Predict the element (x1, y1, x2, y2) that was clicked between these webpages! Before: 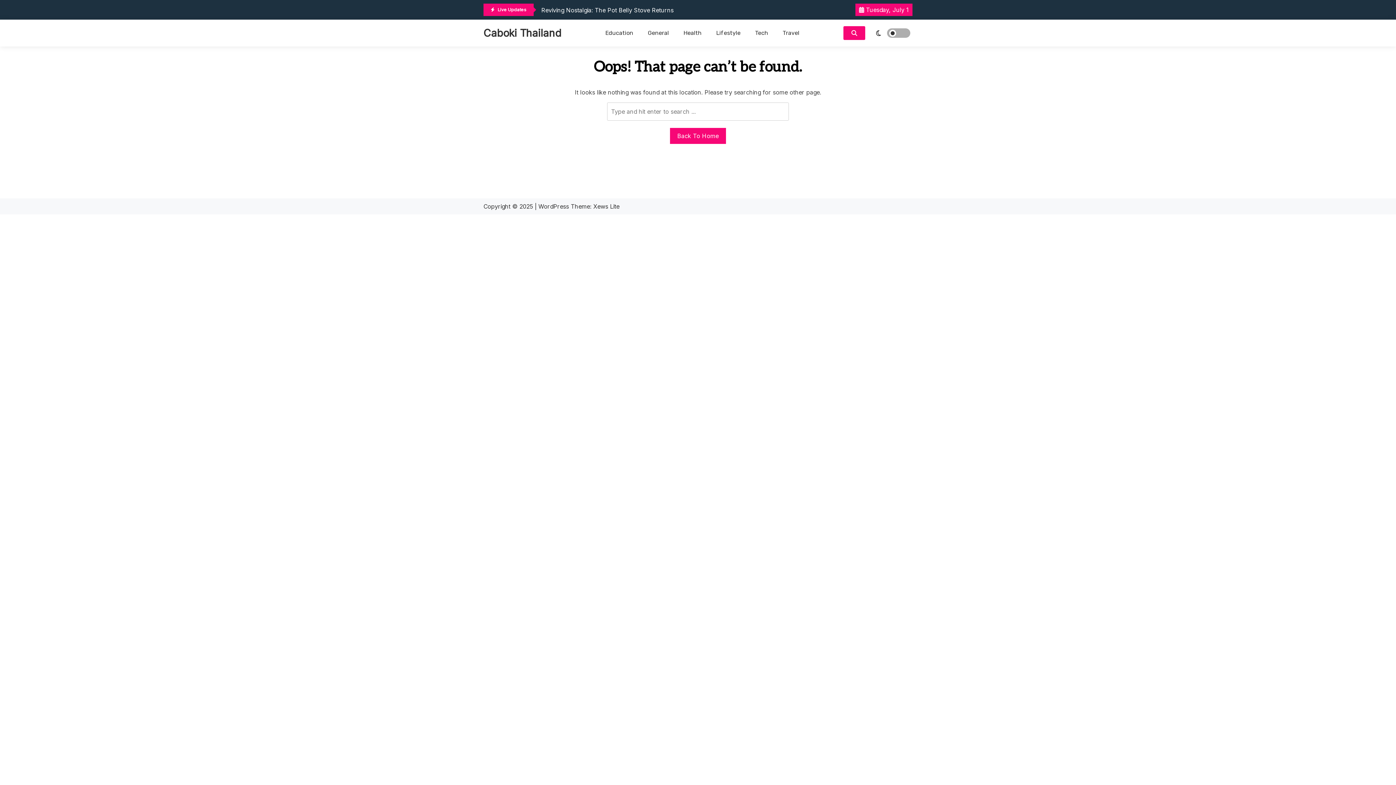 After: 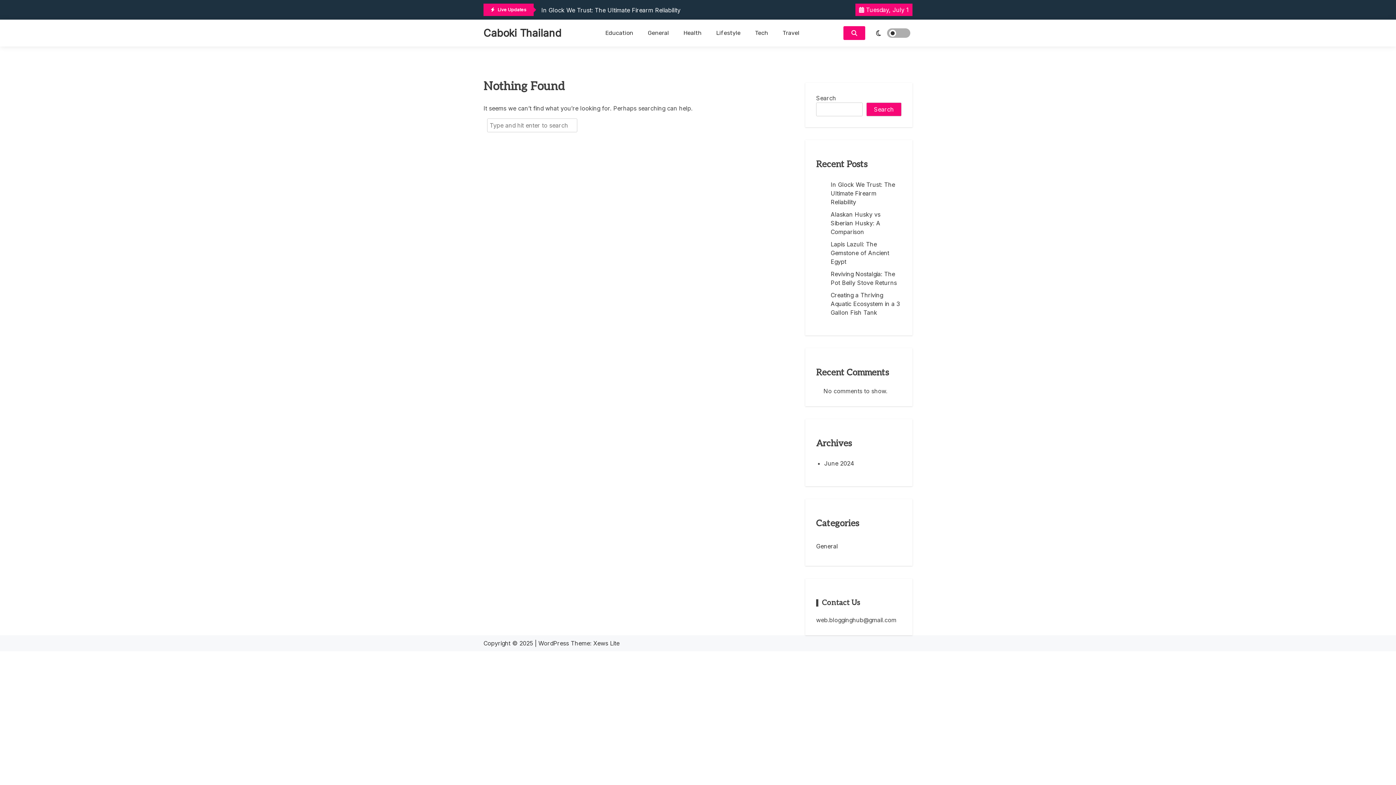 Action: label: Lifestyle bbox: (709, 19, 748, 46)